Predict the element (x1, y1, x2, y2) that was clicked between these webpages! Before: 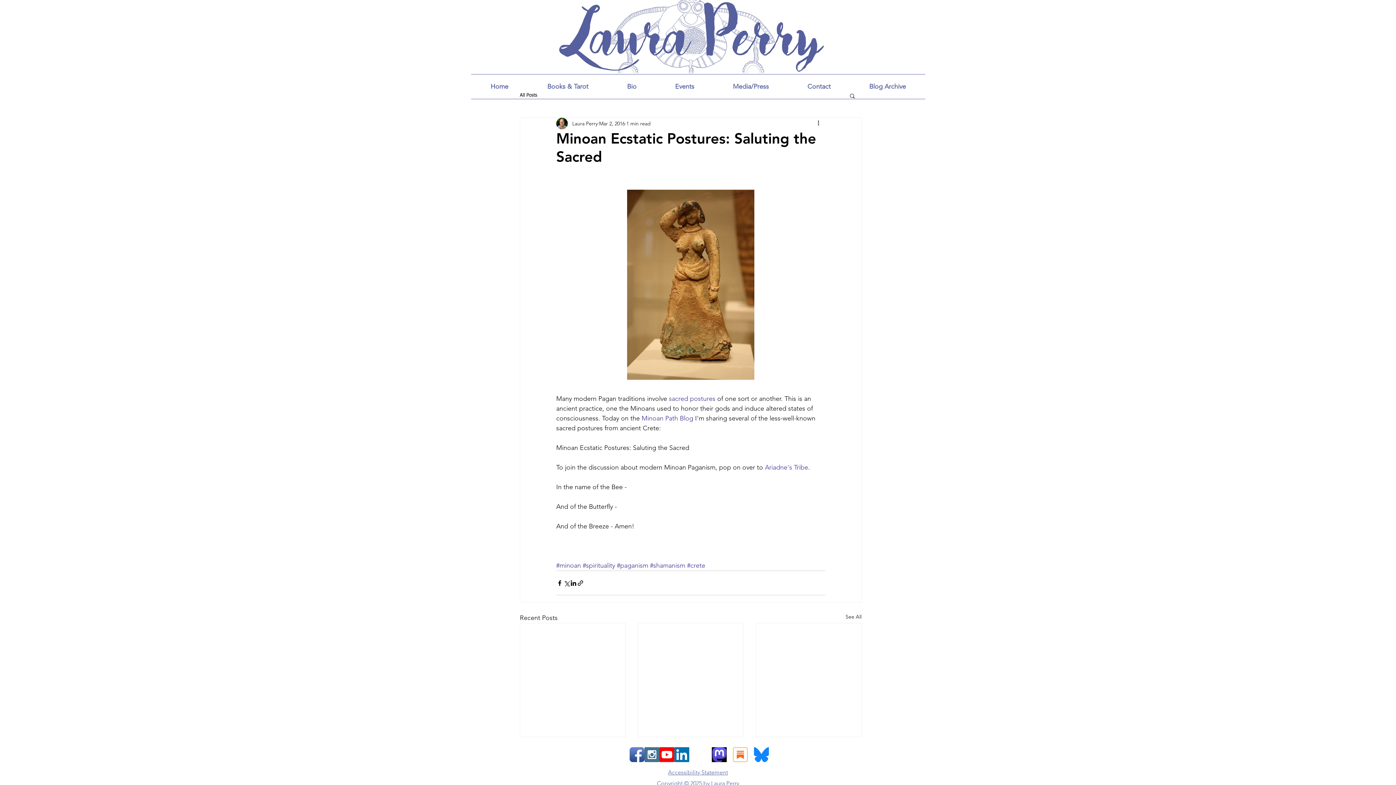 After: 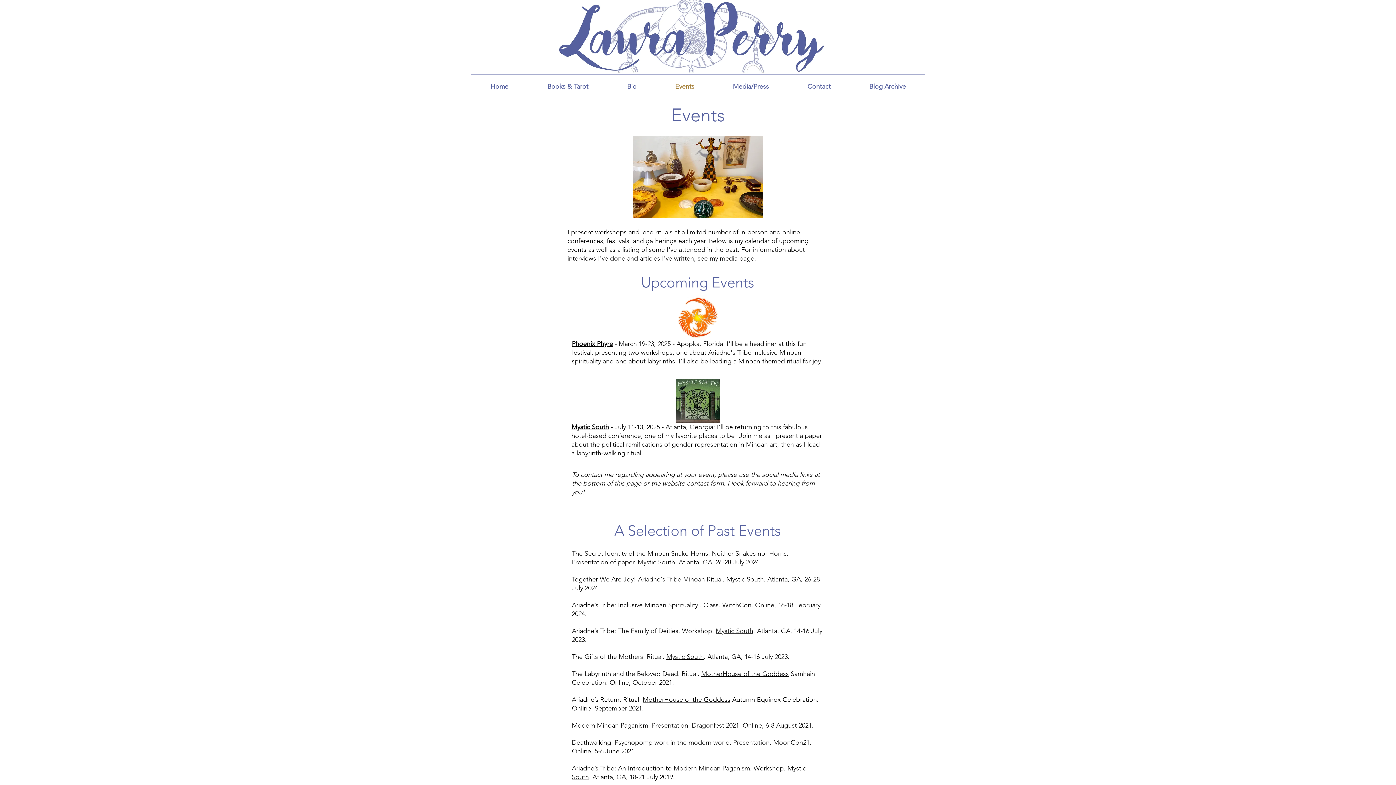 Action: label: Events bbox: (656, 74, 713, 98)